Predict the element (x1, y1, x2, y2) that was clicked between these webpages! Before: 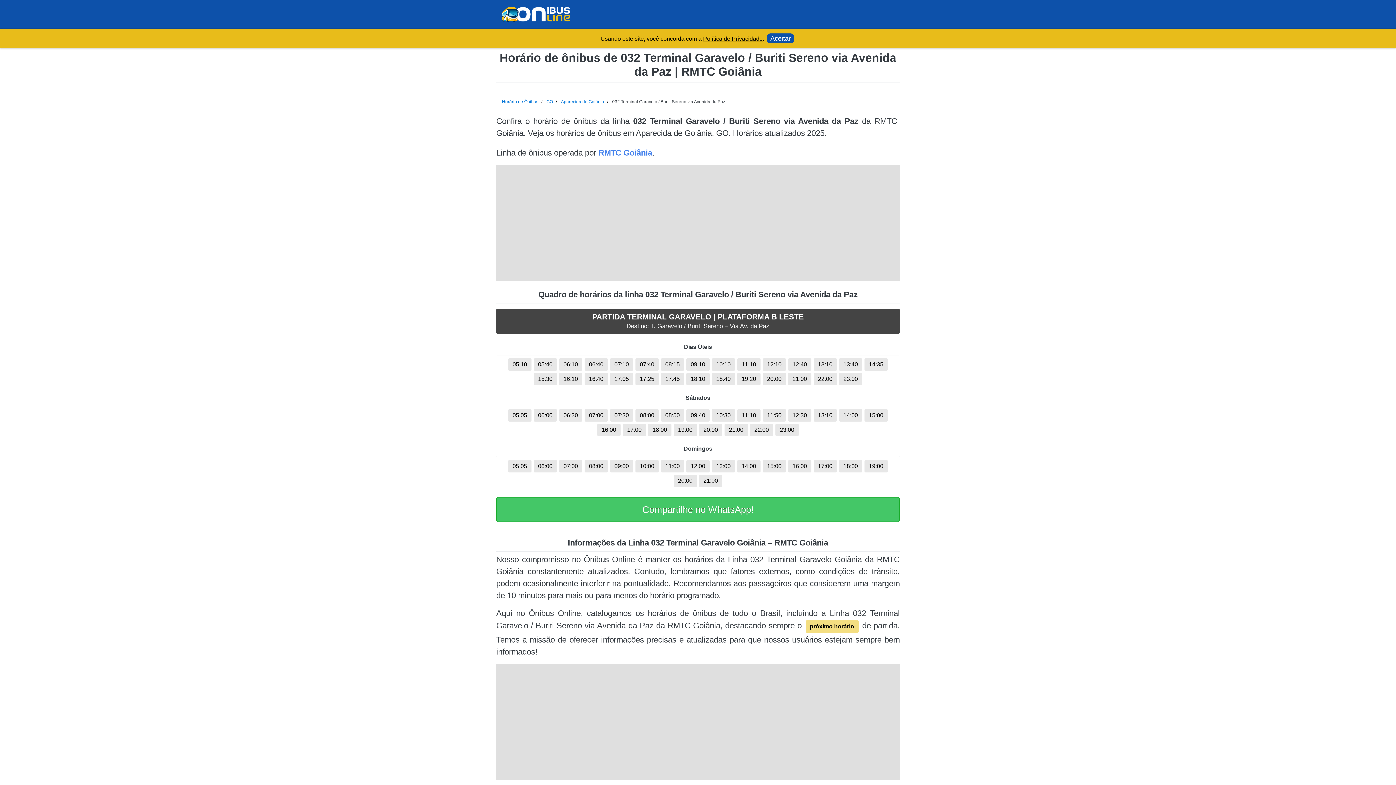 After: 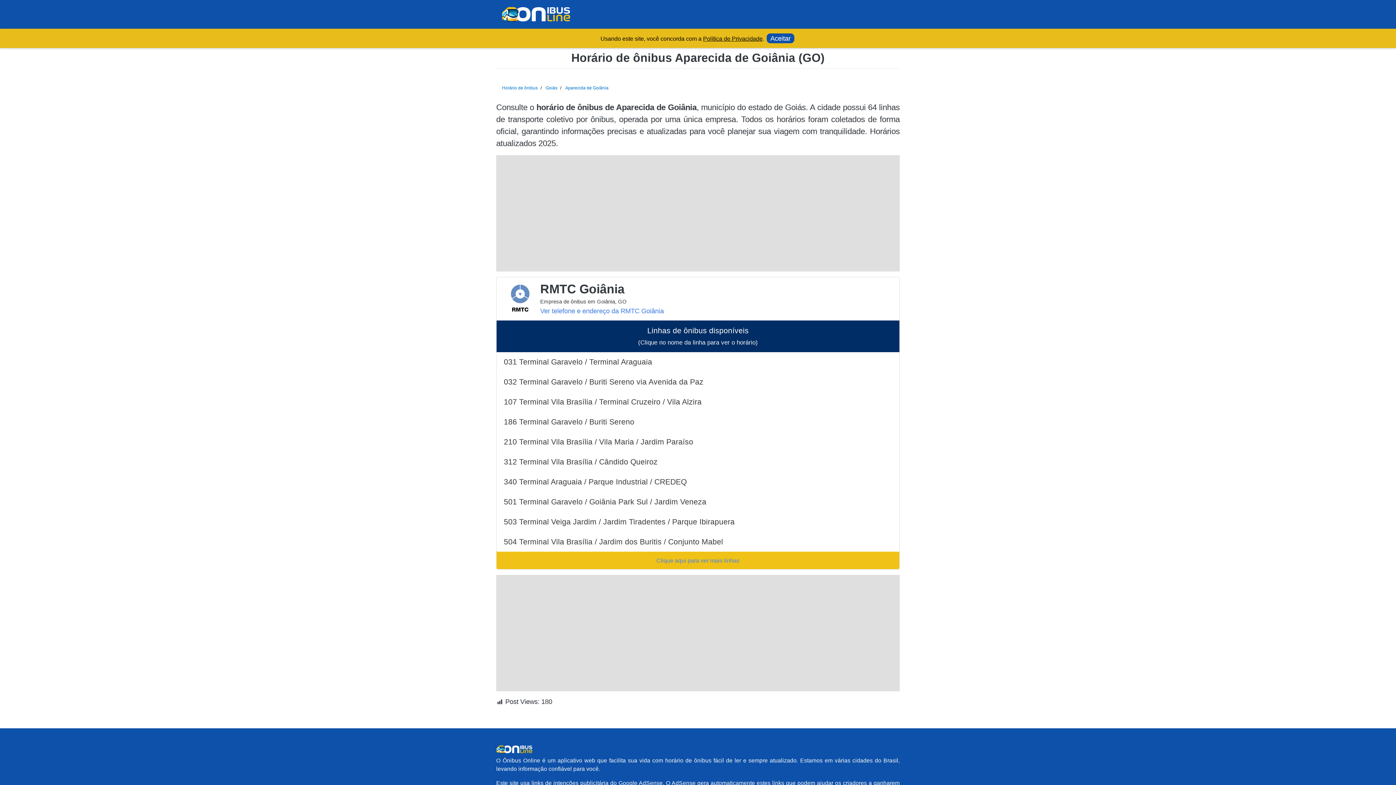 Action: label: Aparecida de Goiânia bbox: (561, 99, 604, 104)